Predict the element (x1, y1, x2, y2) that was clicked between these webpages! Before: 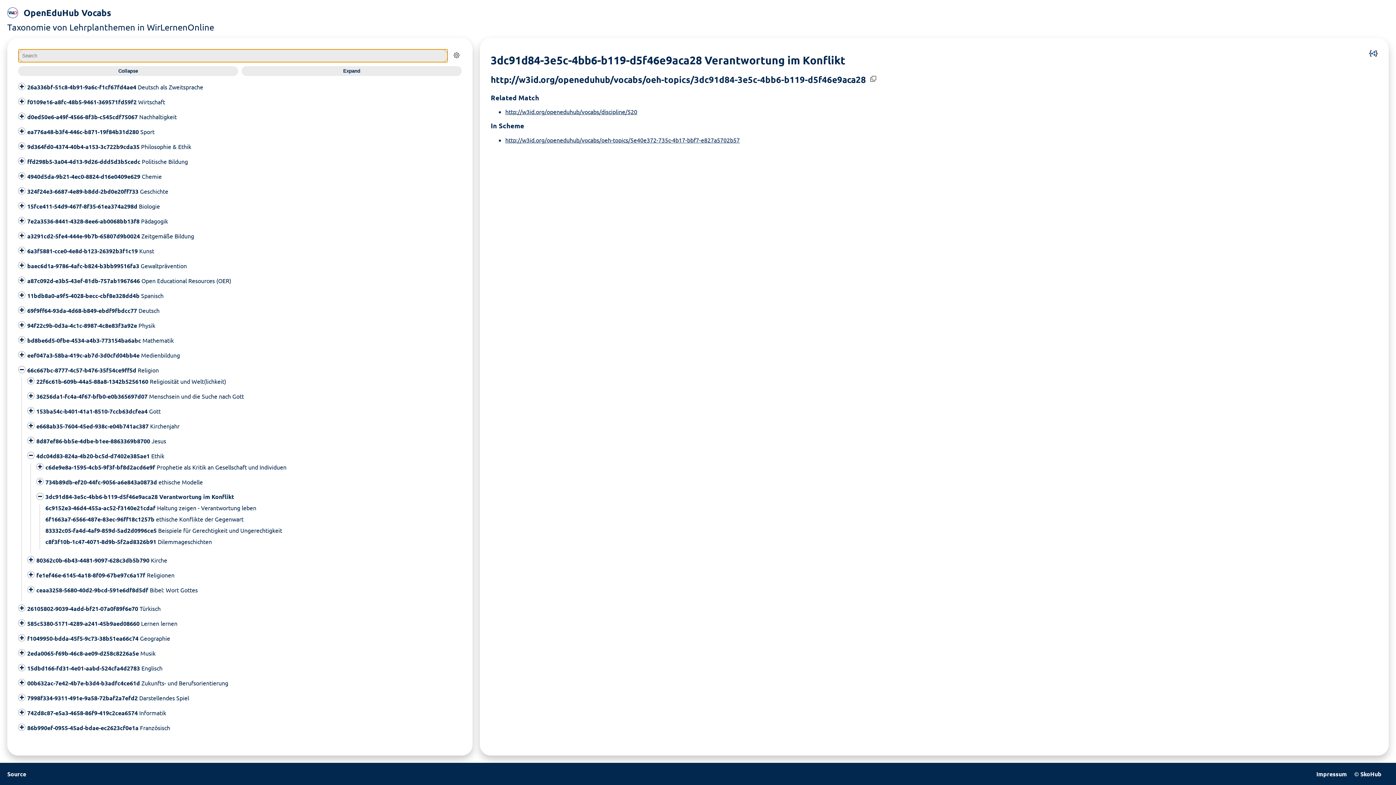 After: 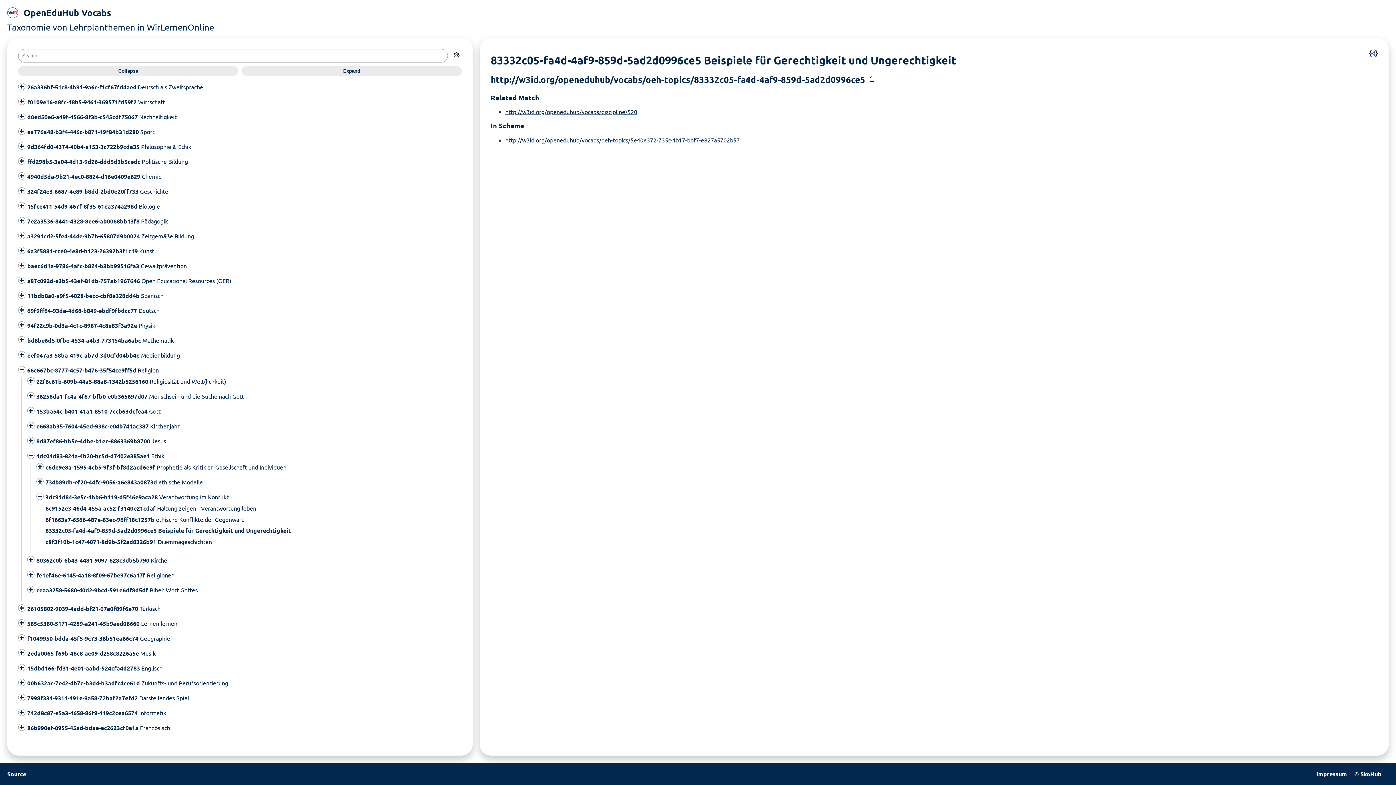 Action: bbox: (45, 529, 461, 540) label: 83332c05-fa4d-4af9-859d-5ad2d0996ce5 Beispiele für Gerechtigkeit und Ungerechtigkeit